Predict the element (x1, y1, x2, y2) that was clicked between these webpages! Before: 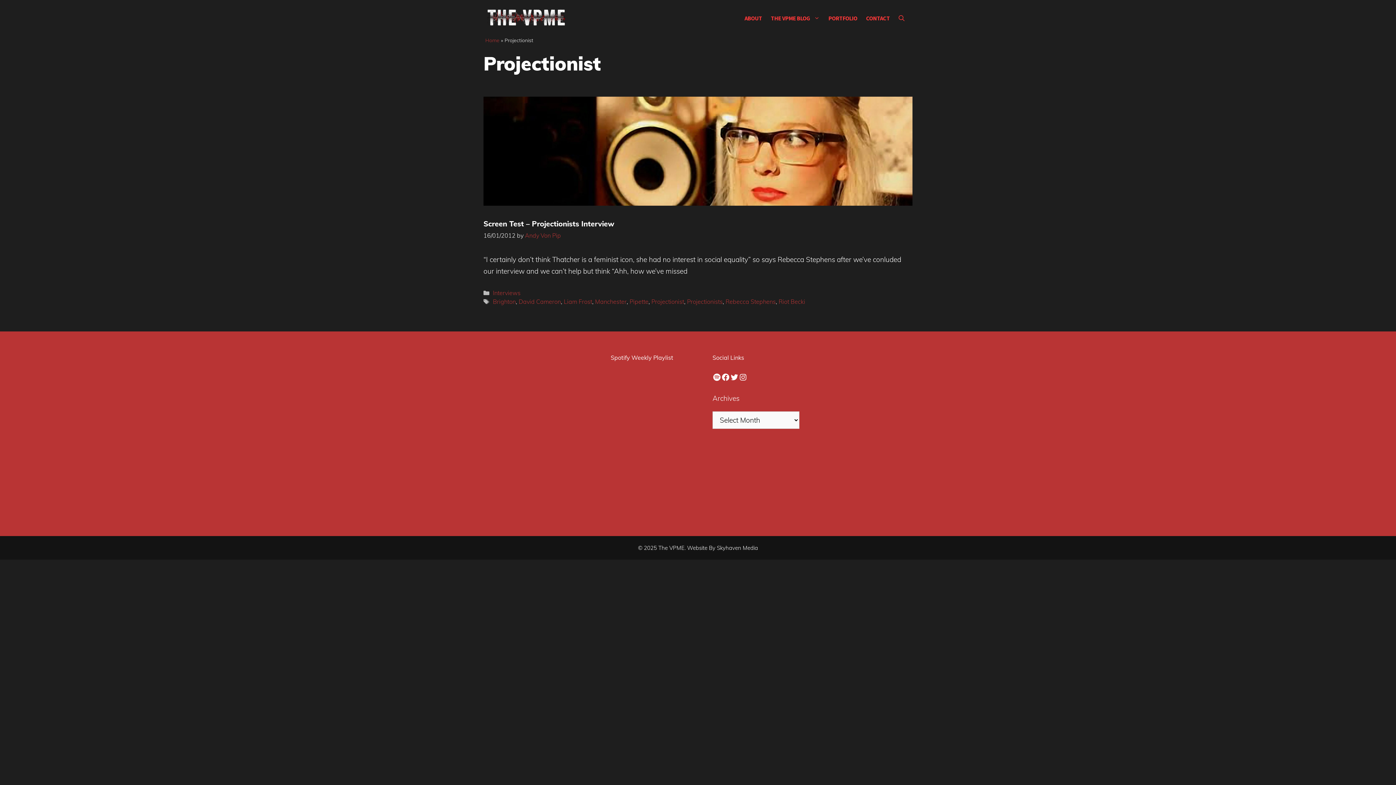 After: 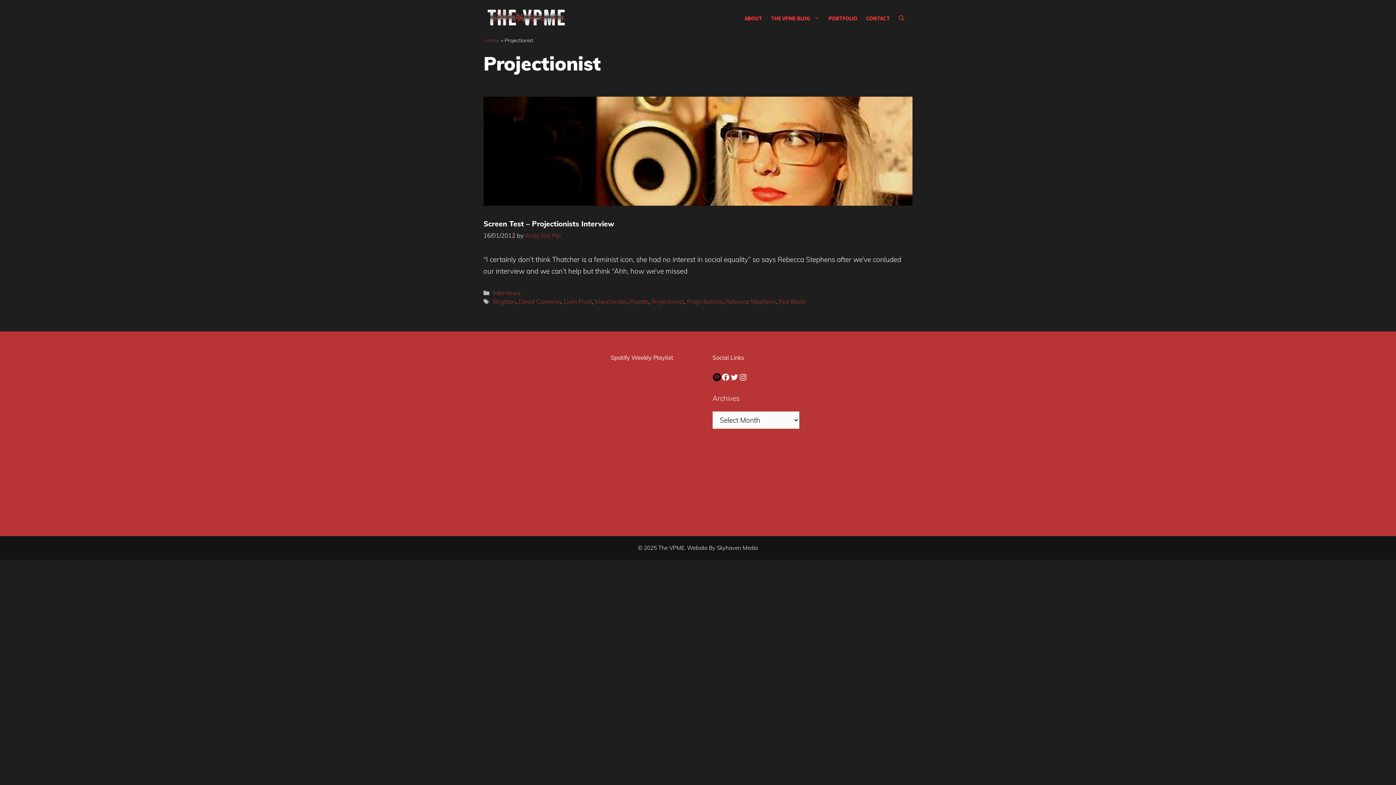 Action: bbox: (712, 373, 721, 381) label: Spotify